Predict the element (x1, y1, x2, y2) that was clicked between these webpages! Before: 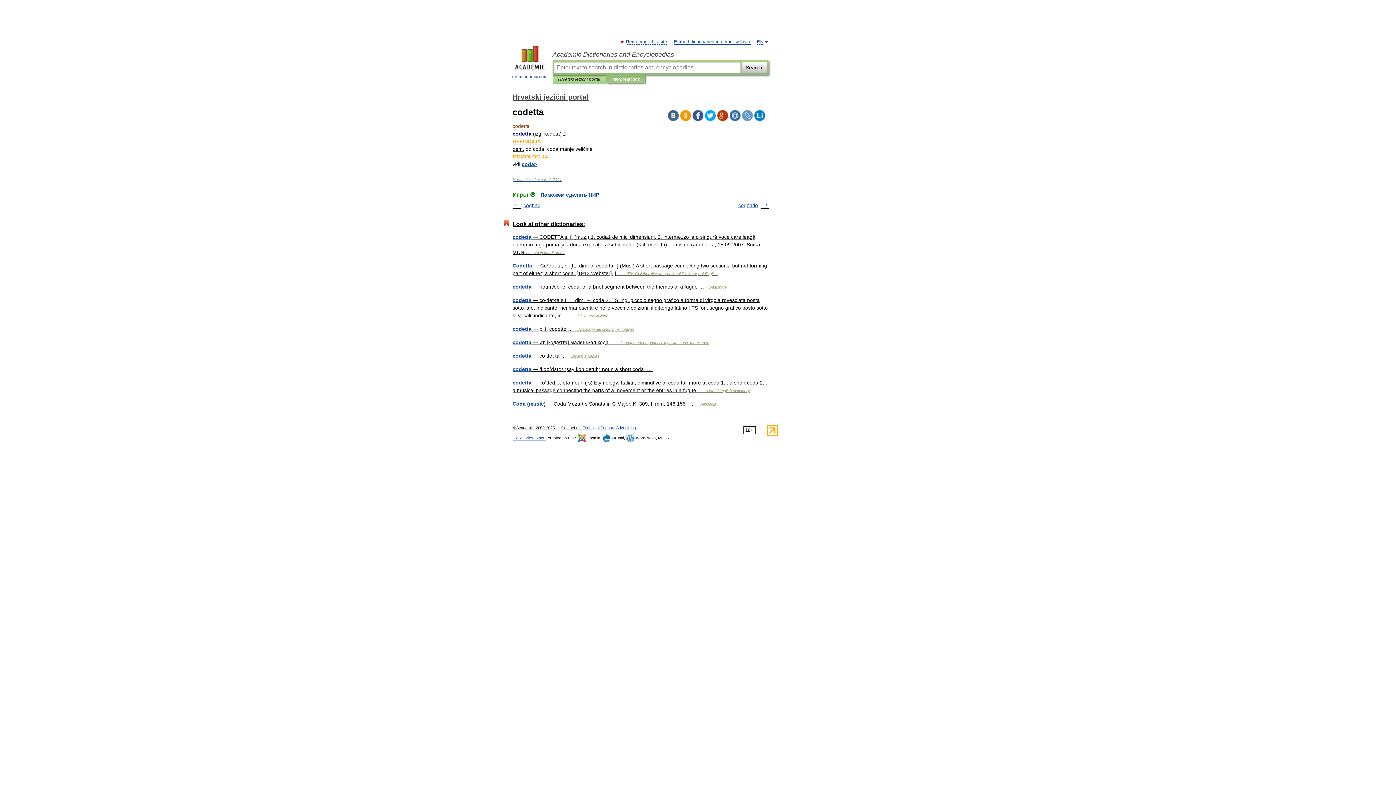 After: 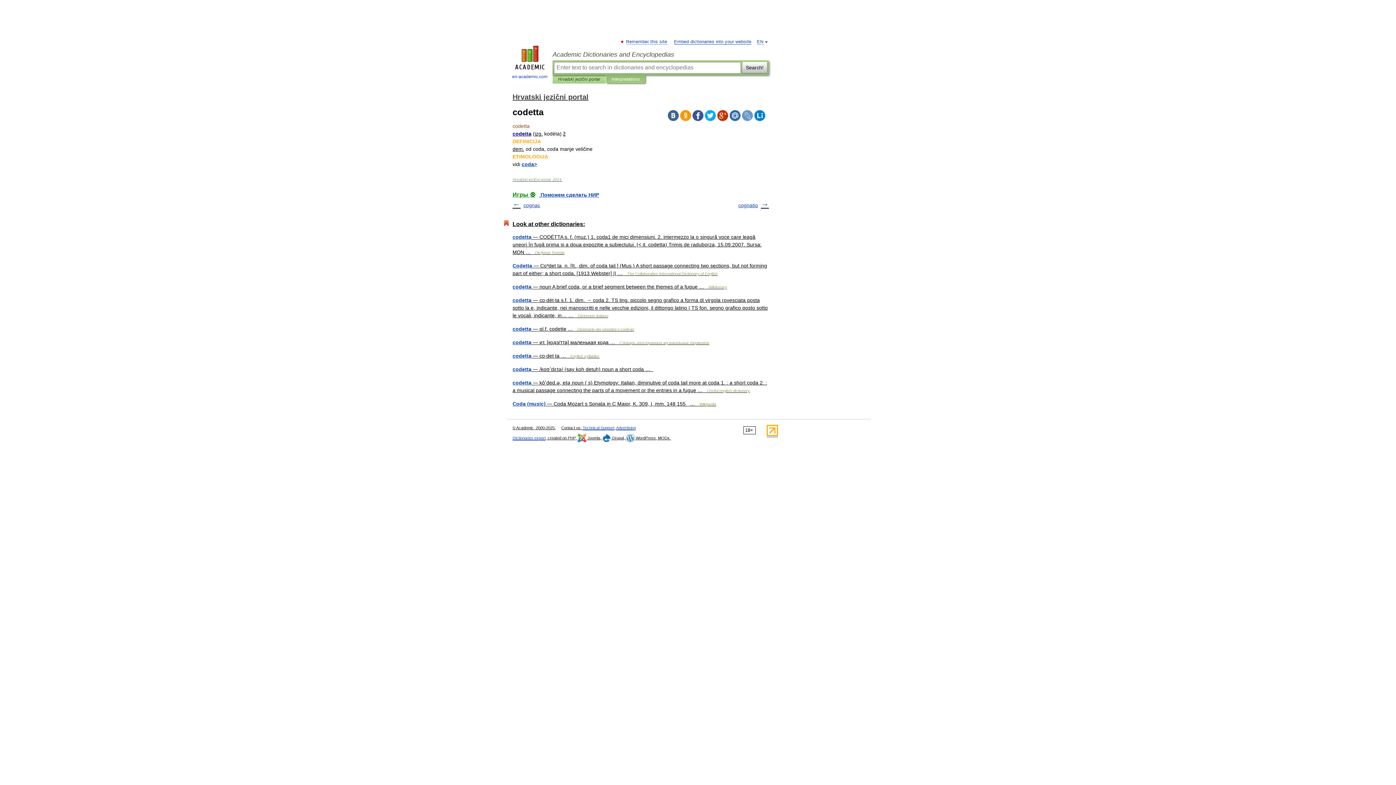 Action: bbox: (668, 110, 678, 121)